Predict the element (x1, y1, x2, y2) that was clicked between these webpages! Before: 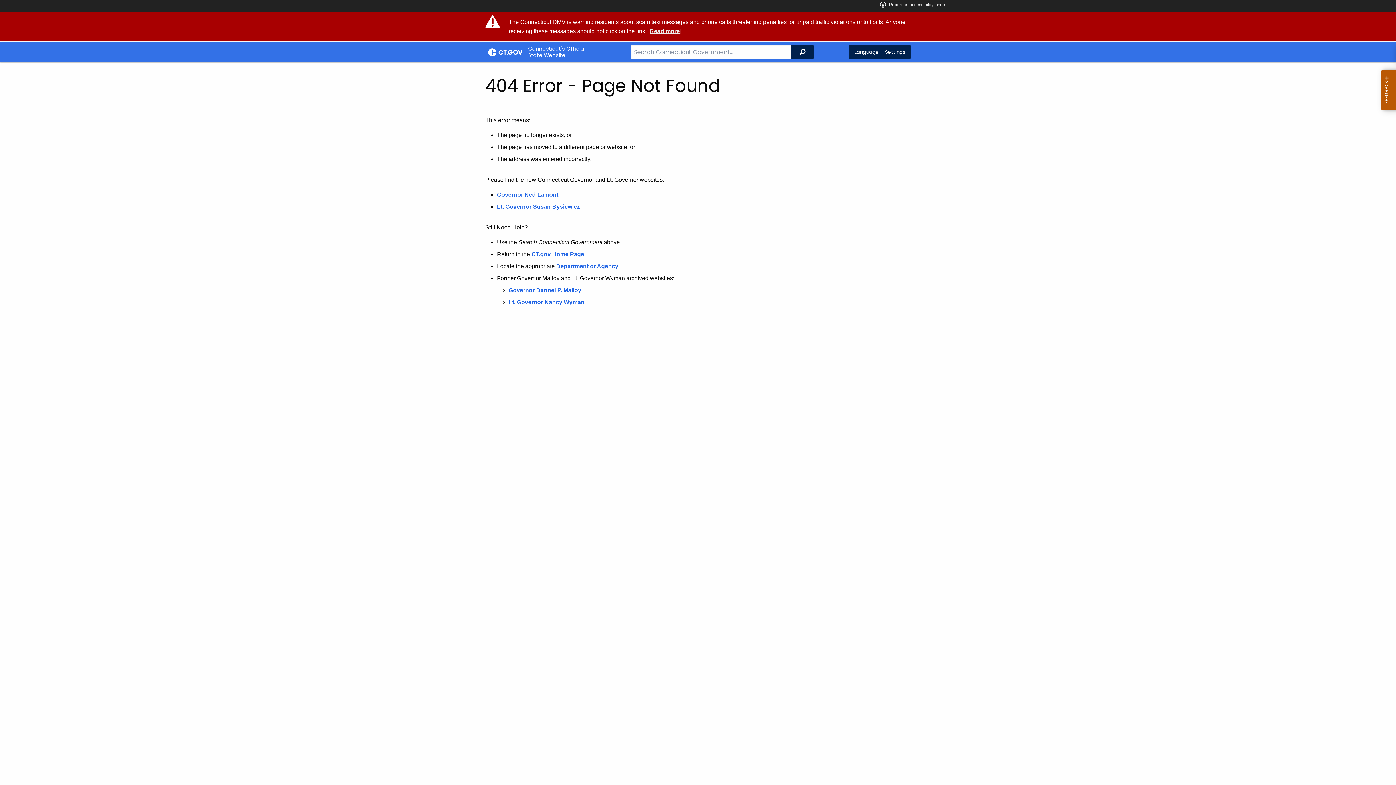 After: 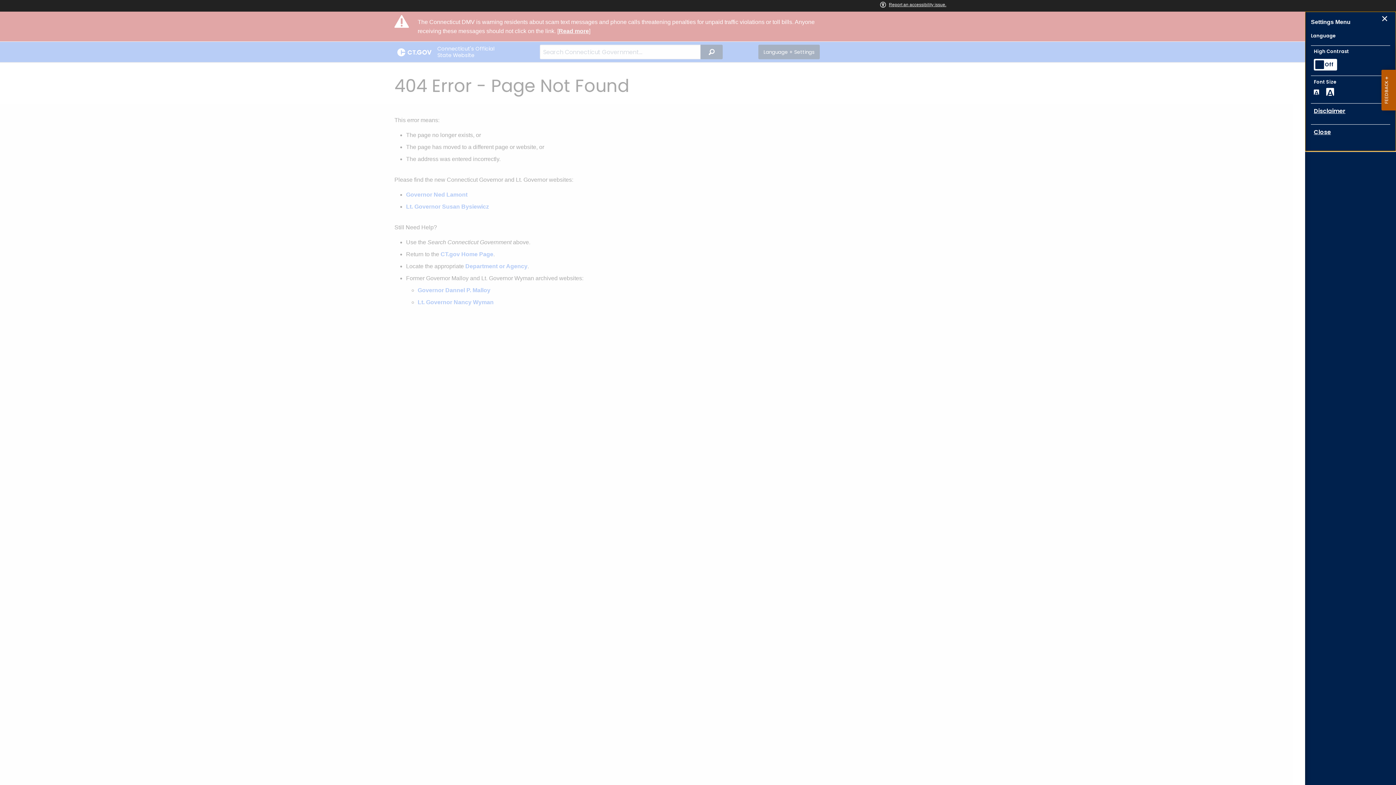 Action: label: Language + Settings bbox: (849, 44, 910, 59)